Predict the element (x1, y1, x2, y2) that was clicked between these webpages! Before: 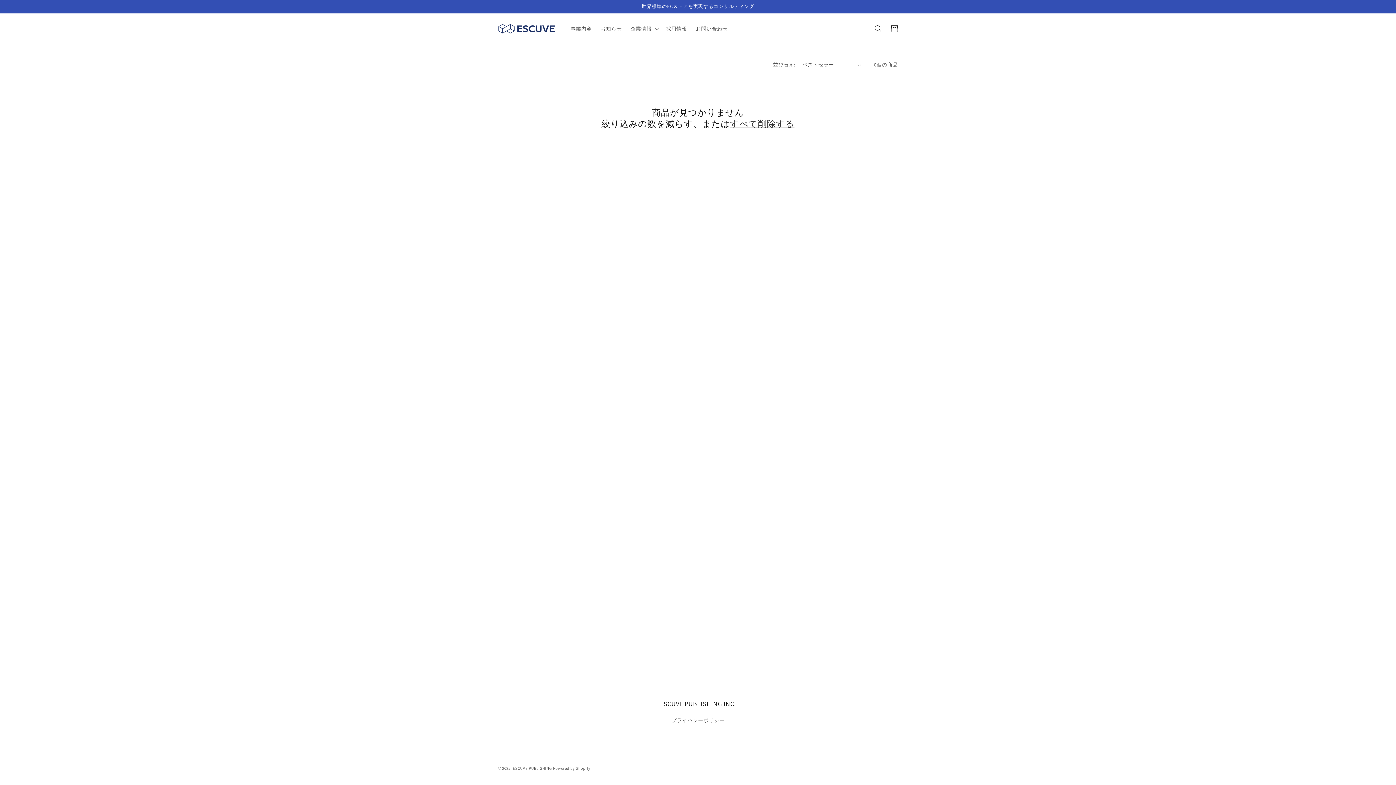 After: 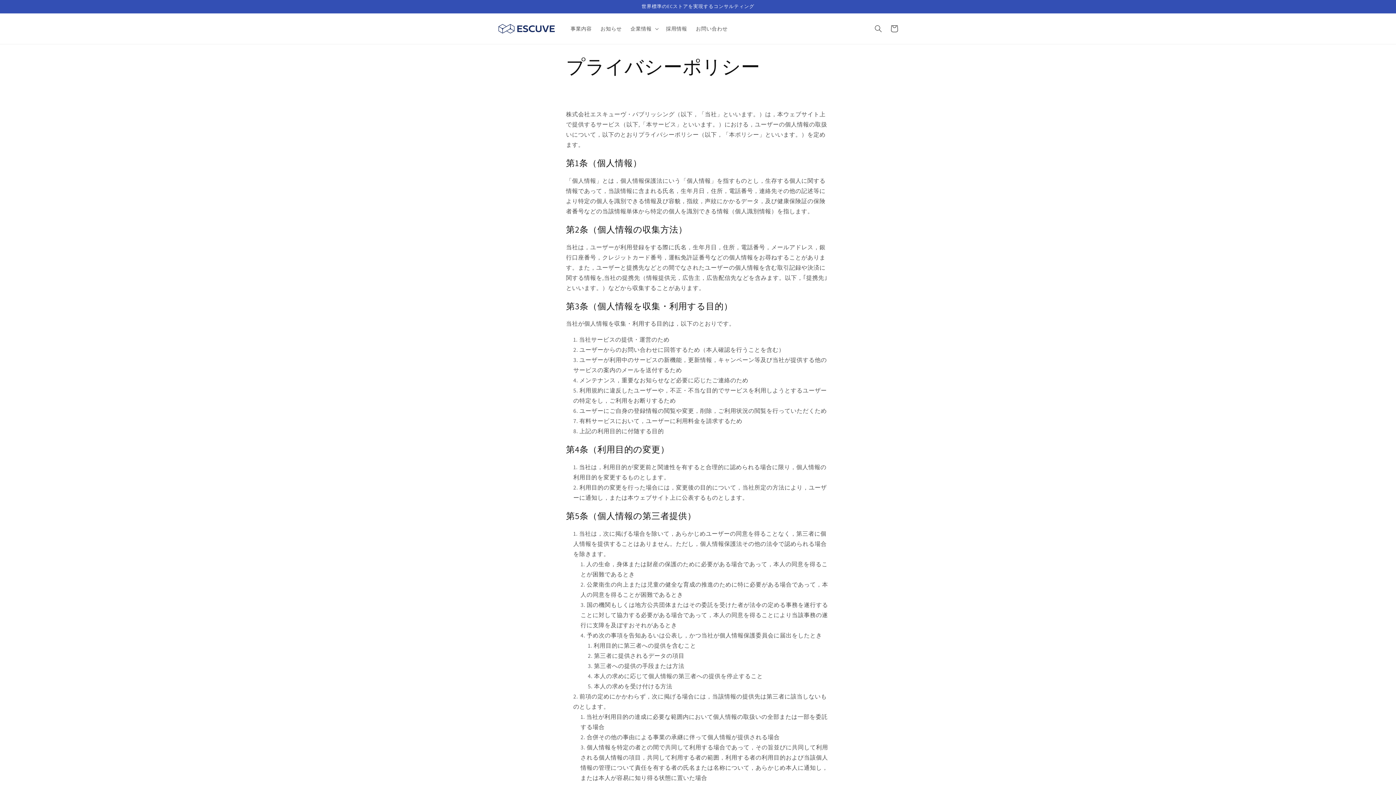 Action: label: プライバシーポリシー bbox: (671, 716, 724, 727)